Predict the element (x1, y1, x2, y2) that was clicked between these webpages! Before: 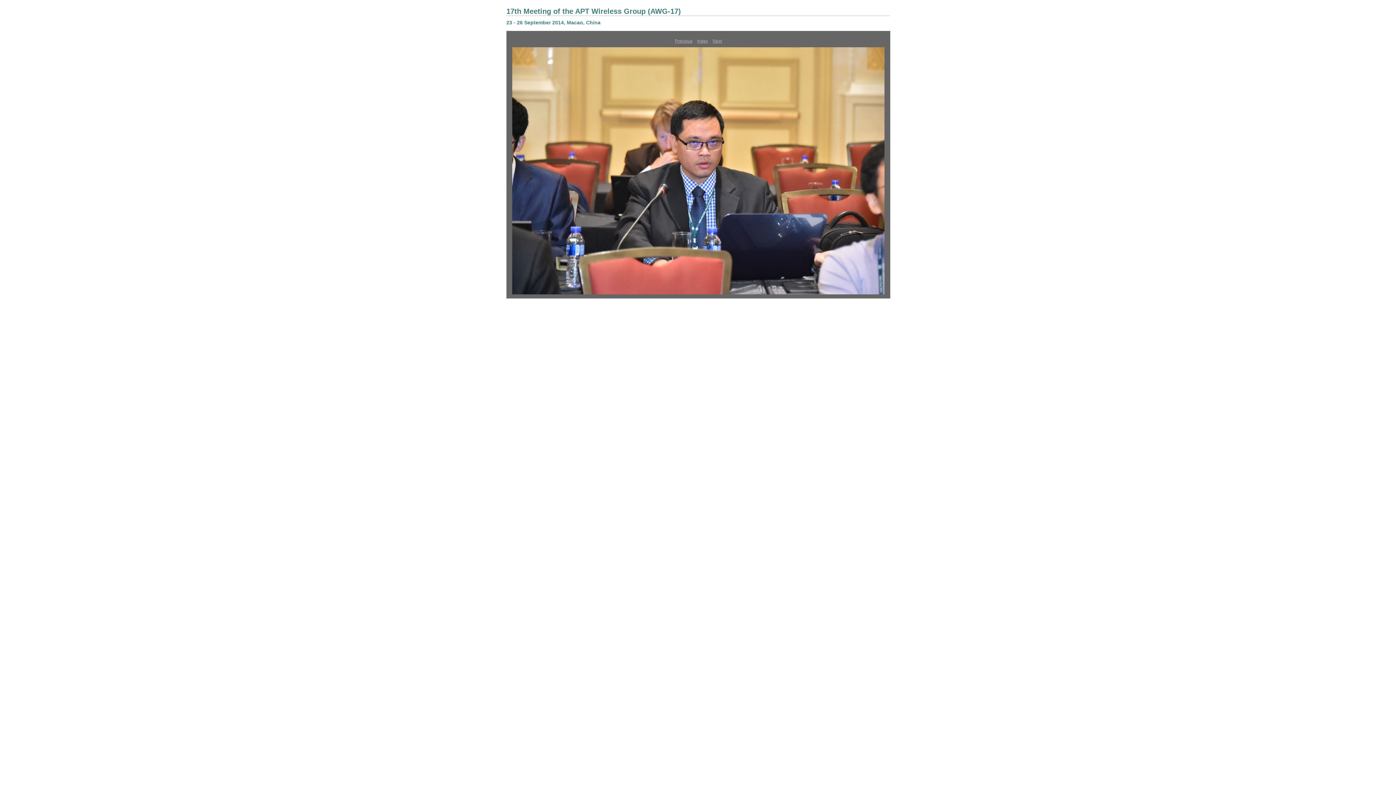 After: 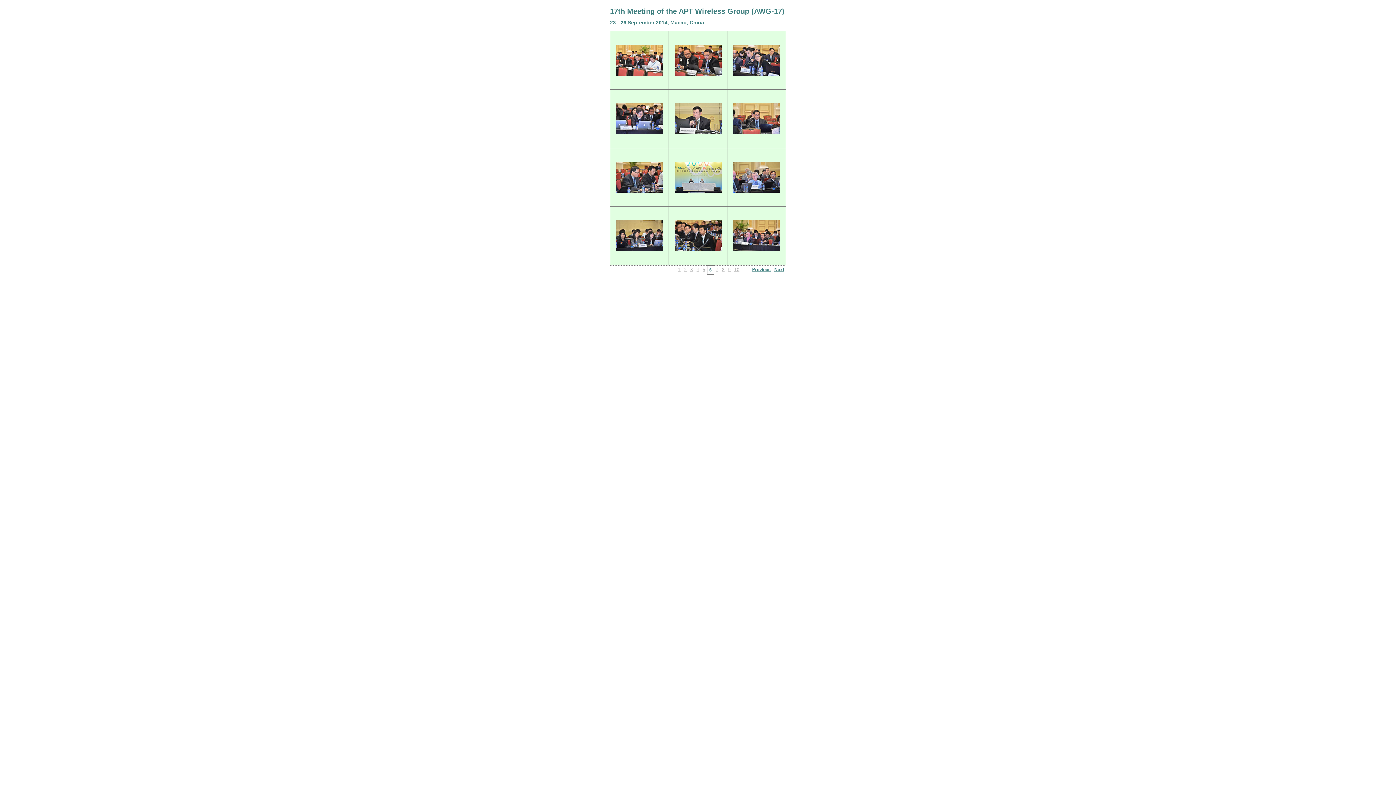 Action: bbox: (512, 290, 884, 295)